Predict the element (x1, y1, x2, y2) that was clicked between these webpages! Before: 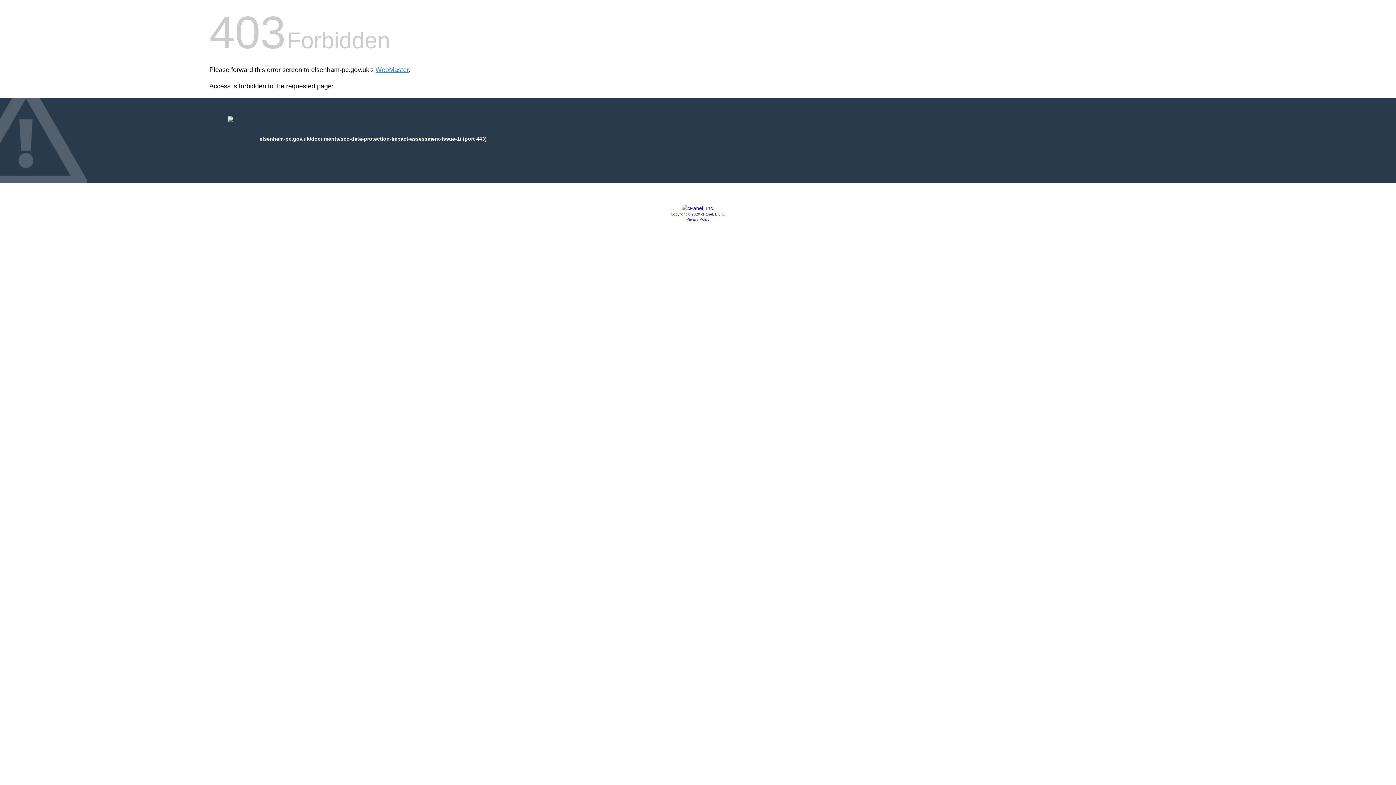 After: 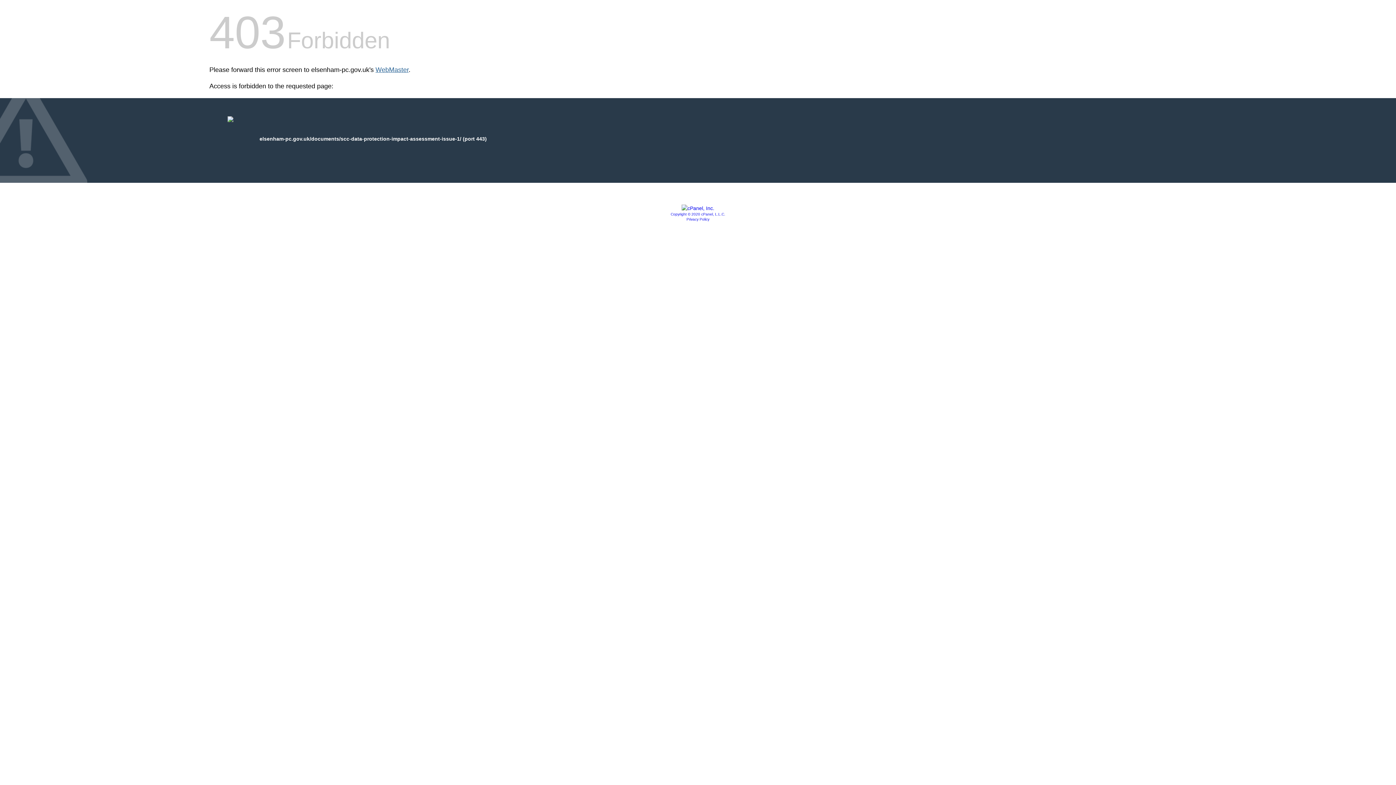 Action: label: WebMaster bbox: (375, 66, 408, 73)